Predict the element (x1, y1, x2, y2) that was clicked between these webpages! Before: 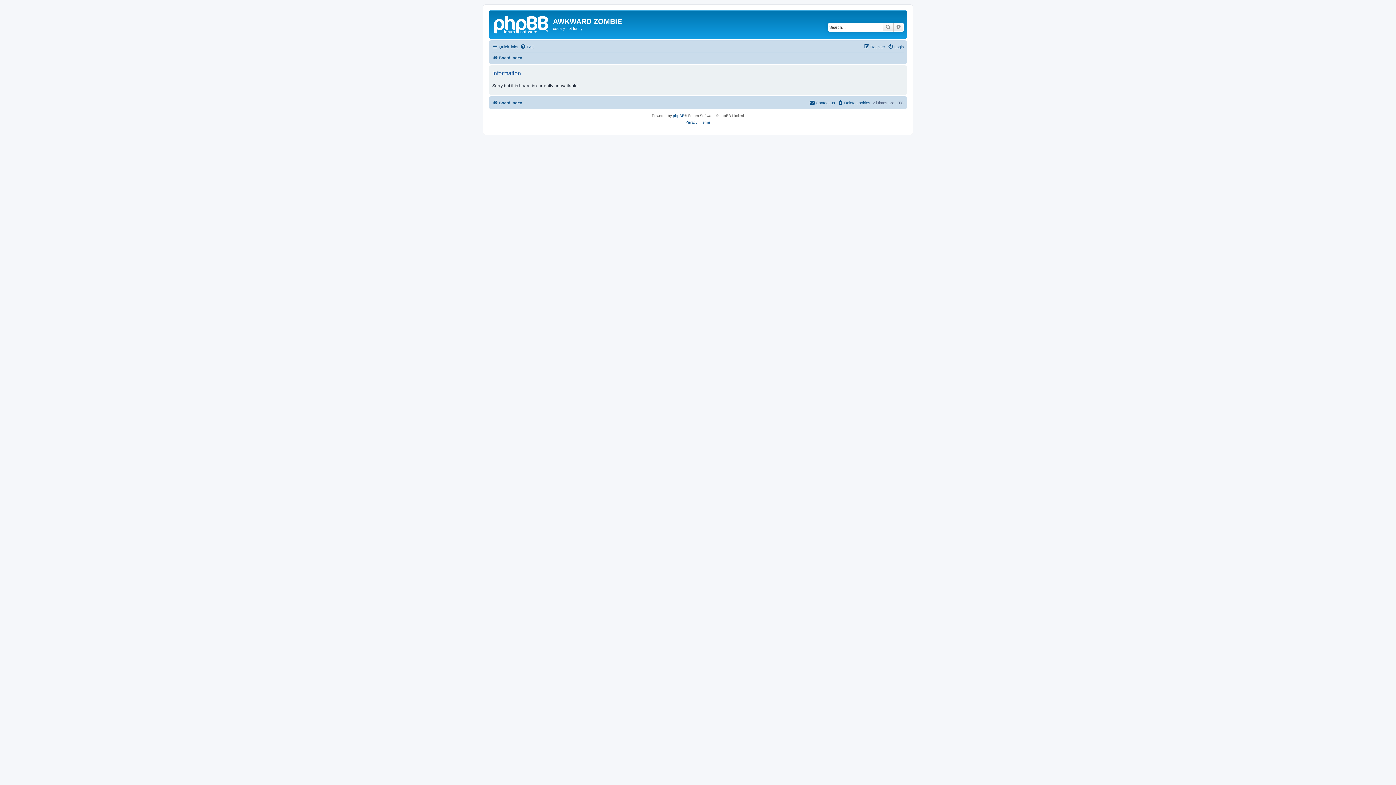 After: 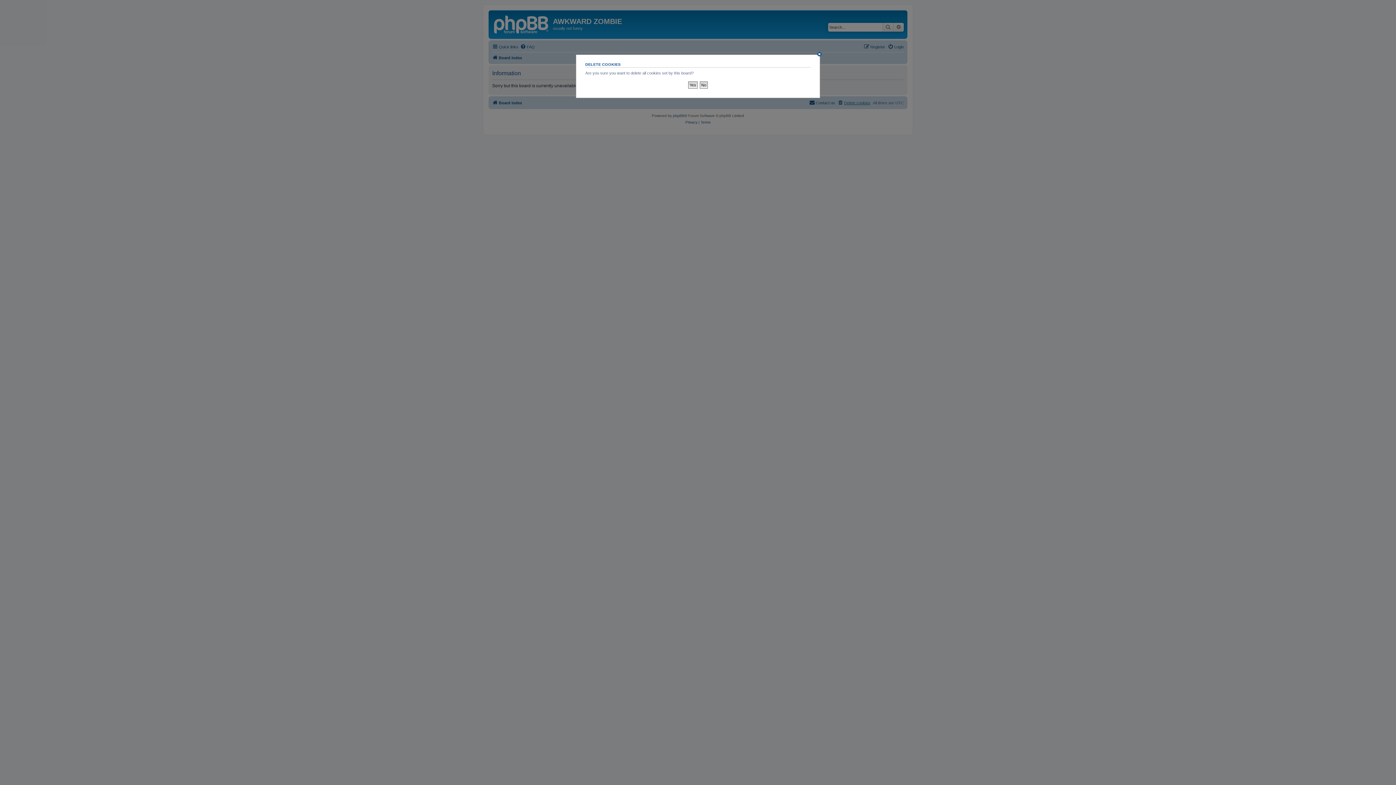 Action: bbox: (837, 98, 870, 107) label: Delete cookies